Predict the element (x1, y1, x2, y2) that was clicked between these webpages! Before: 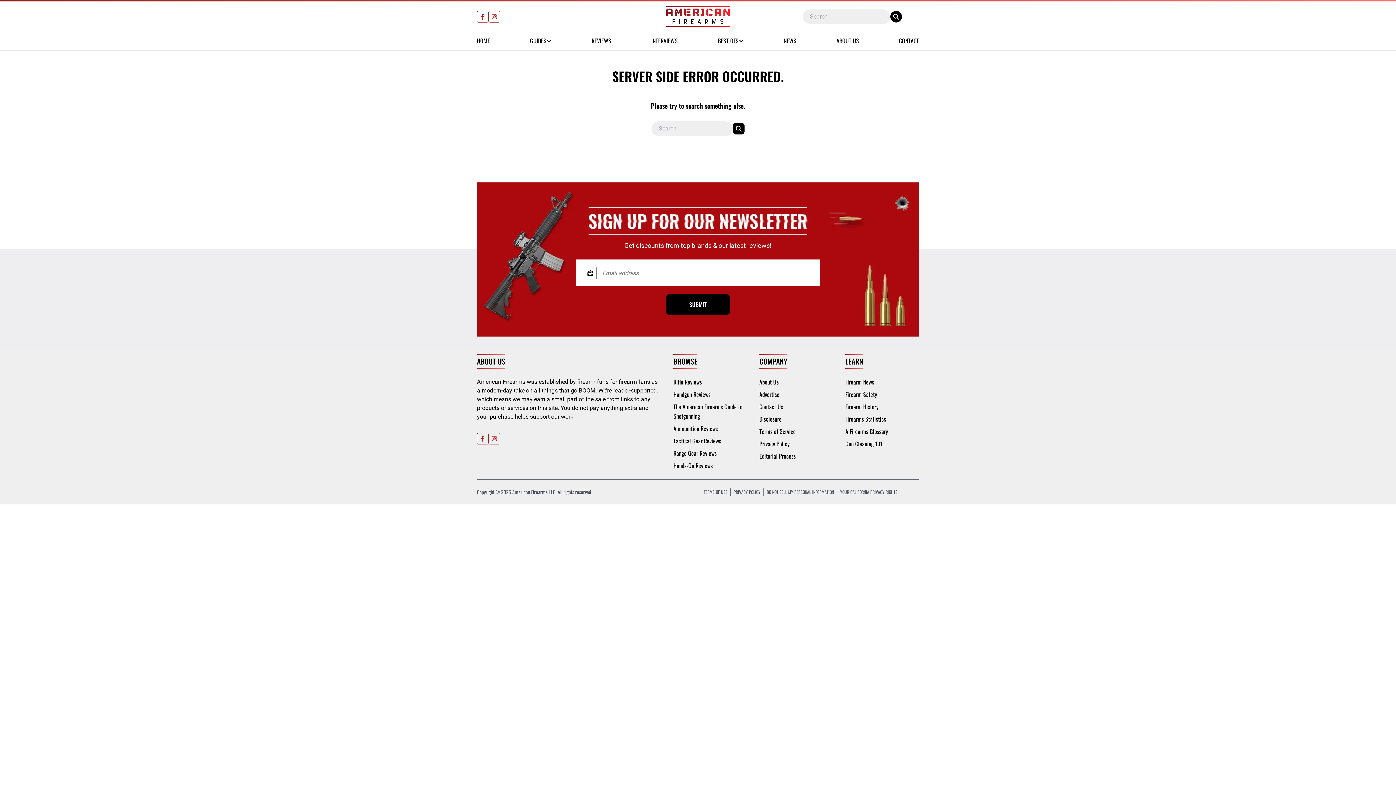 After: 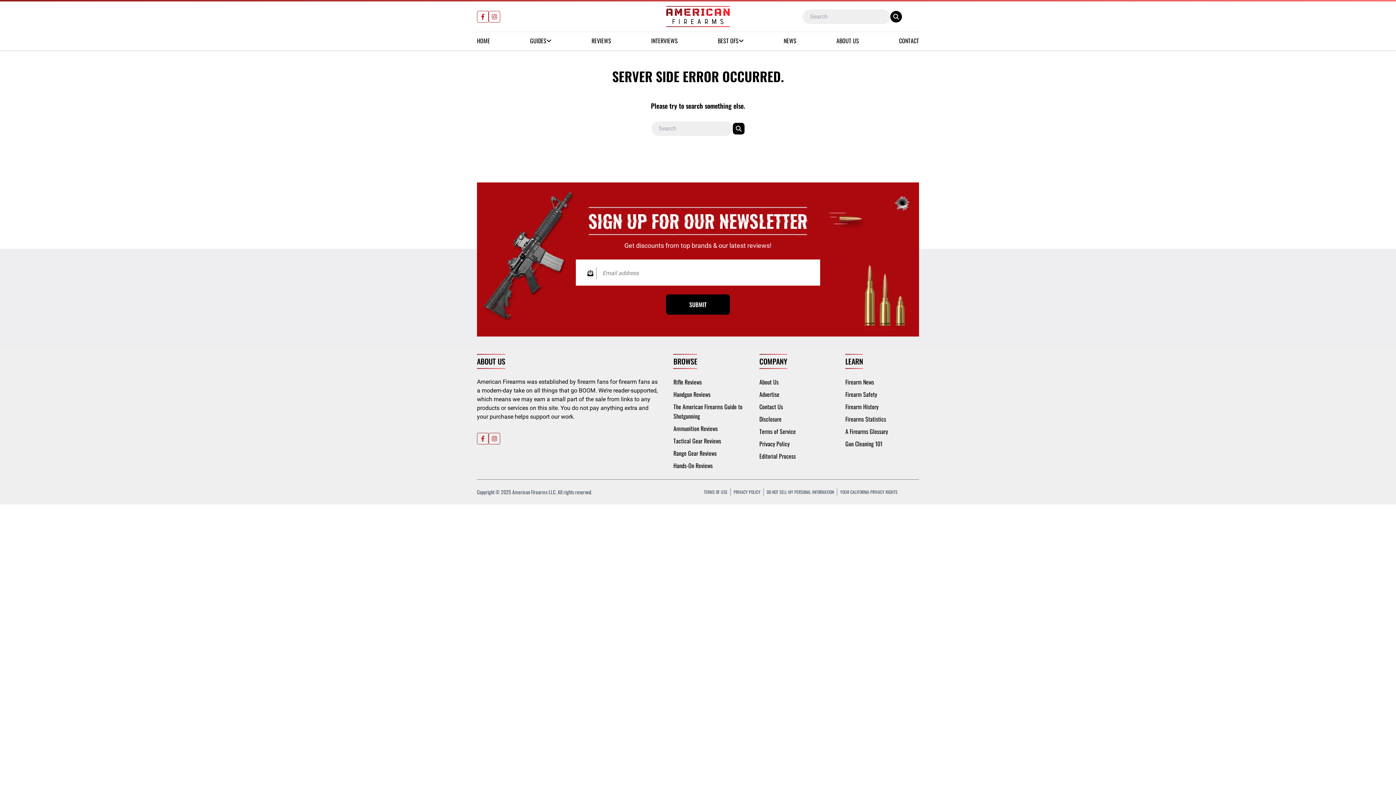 Action: bbox: (673, 377, 701, 386) label: Rifle Reviews